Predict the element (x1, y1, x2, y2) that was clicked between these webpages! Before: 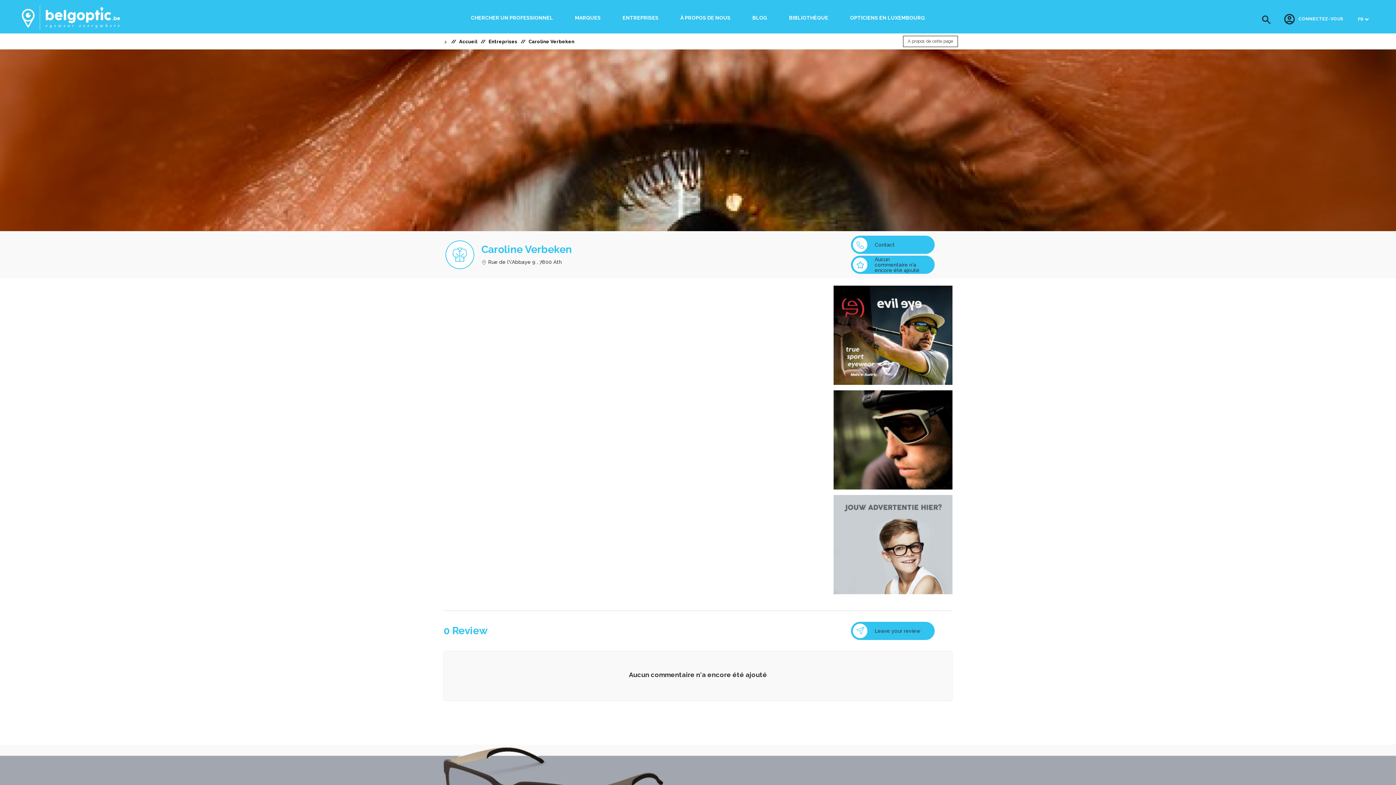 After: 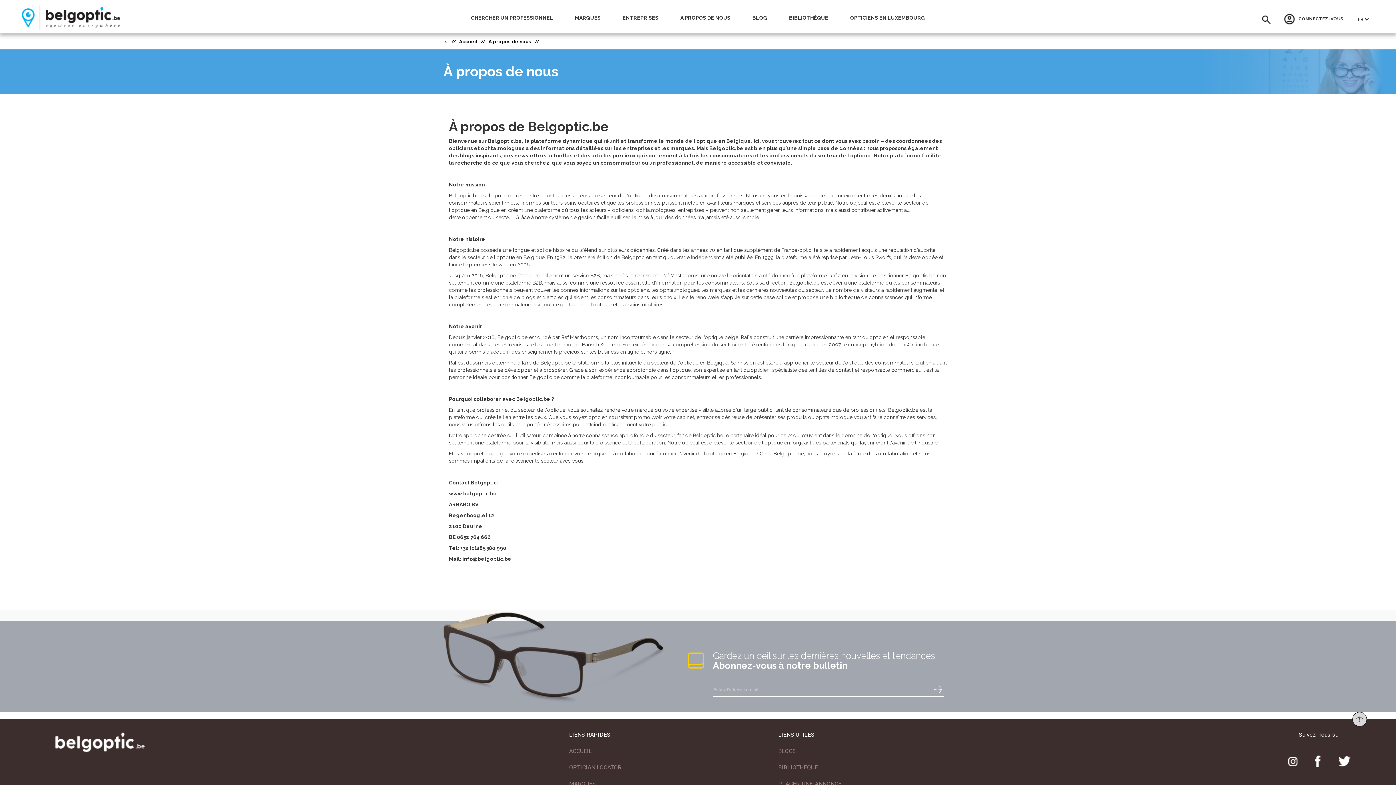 Action: label: À PROPOS DE NOUS bbox: (669, 10, 741, 25)